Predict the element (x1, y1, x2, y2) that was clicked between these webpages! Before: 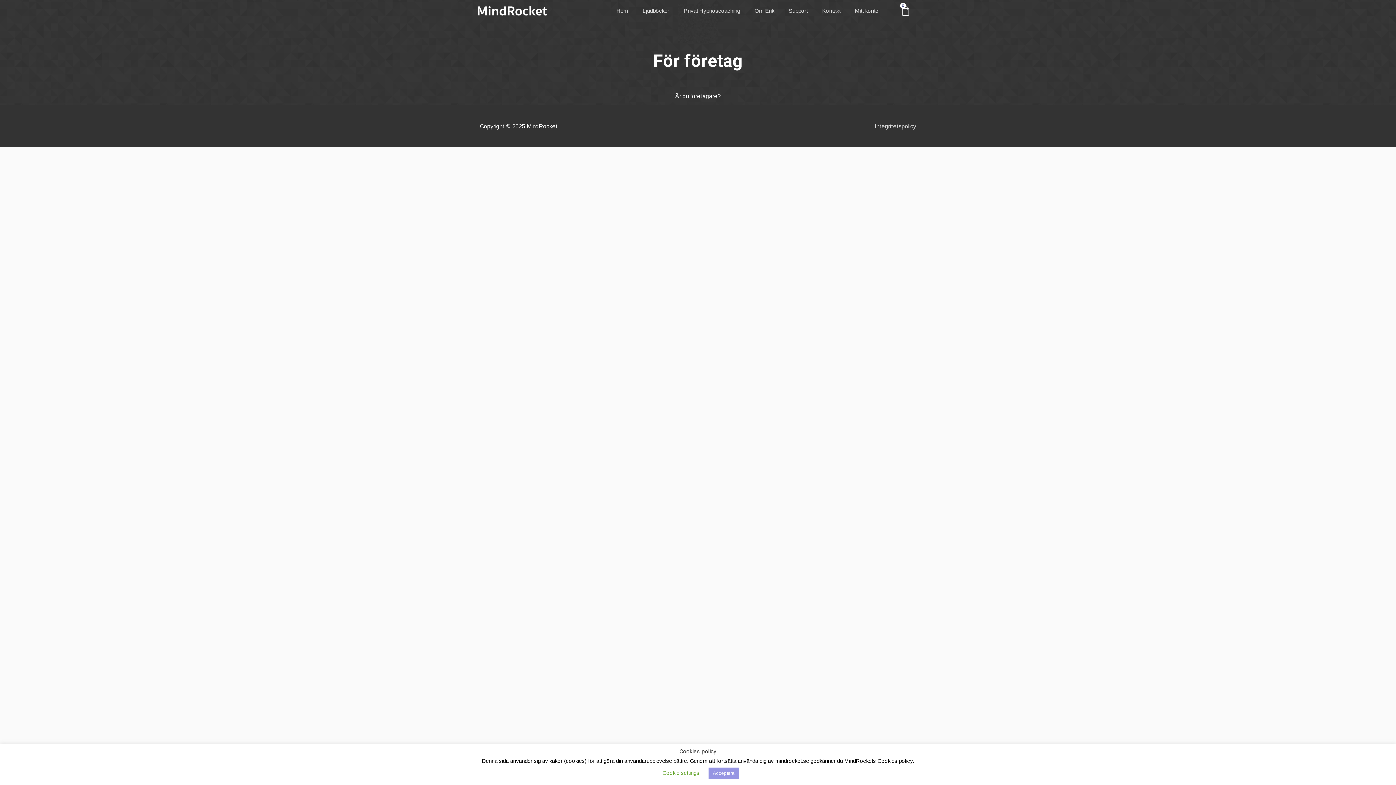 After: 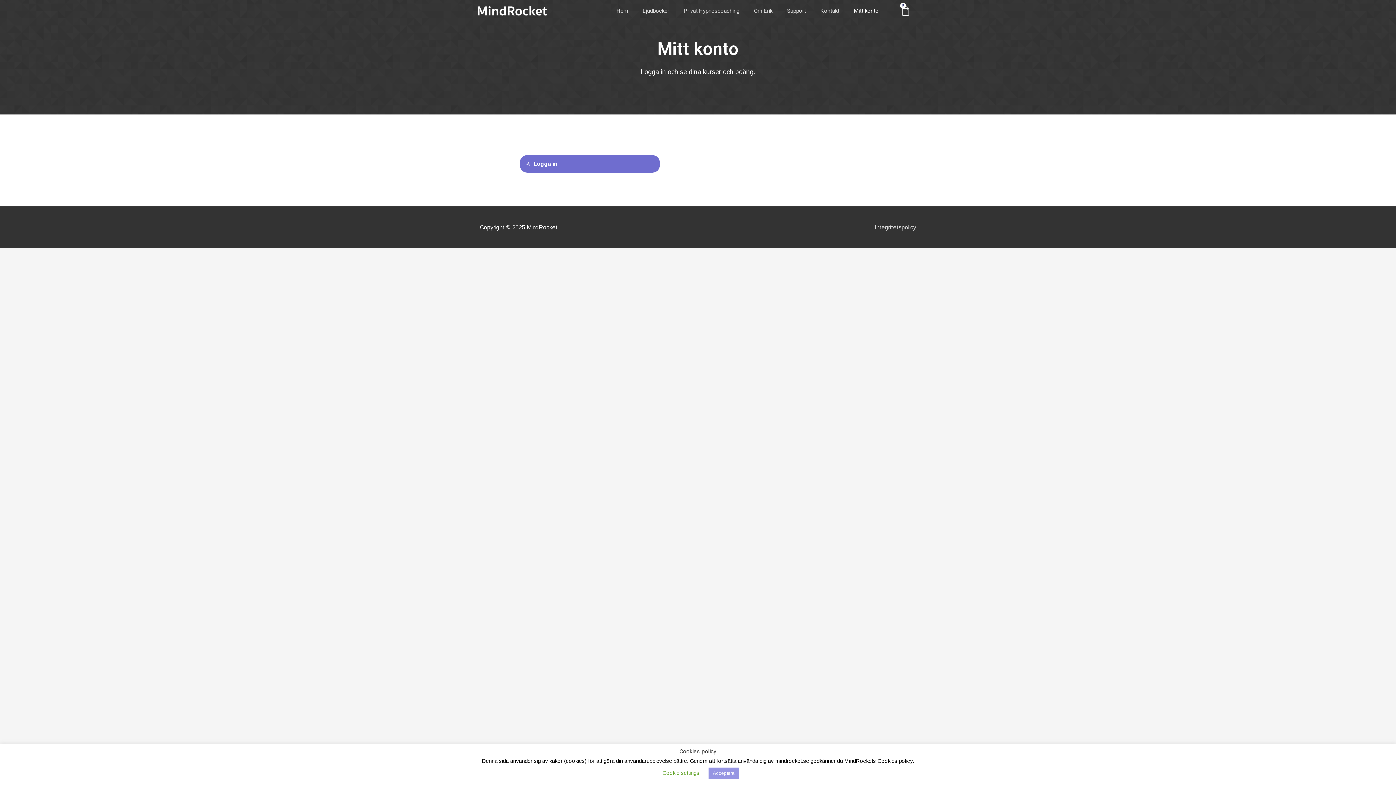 Action: label: Mitt konto bbox: (847, 0, 886, 21)